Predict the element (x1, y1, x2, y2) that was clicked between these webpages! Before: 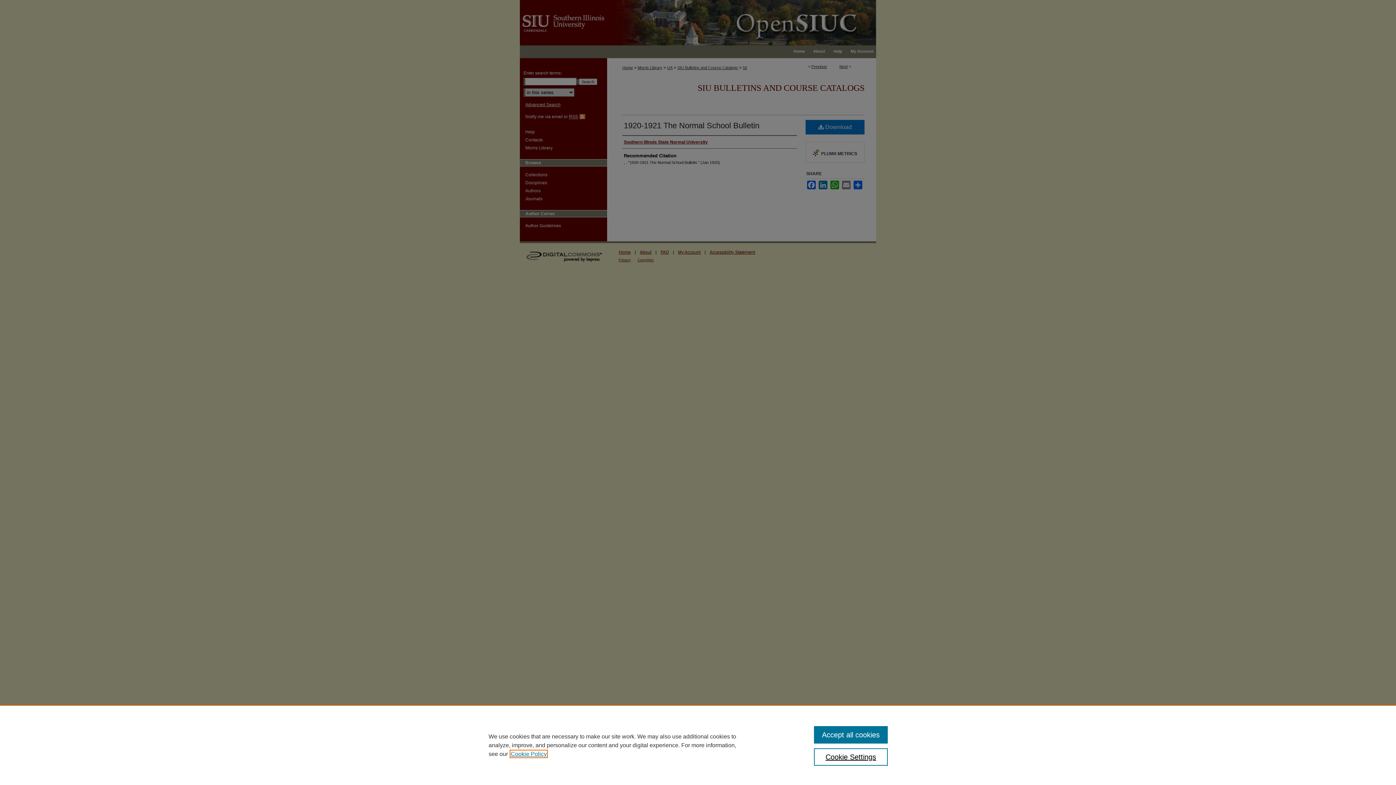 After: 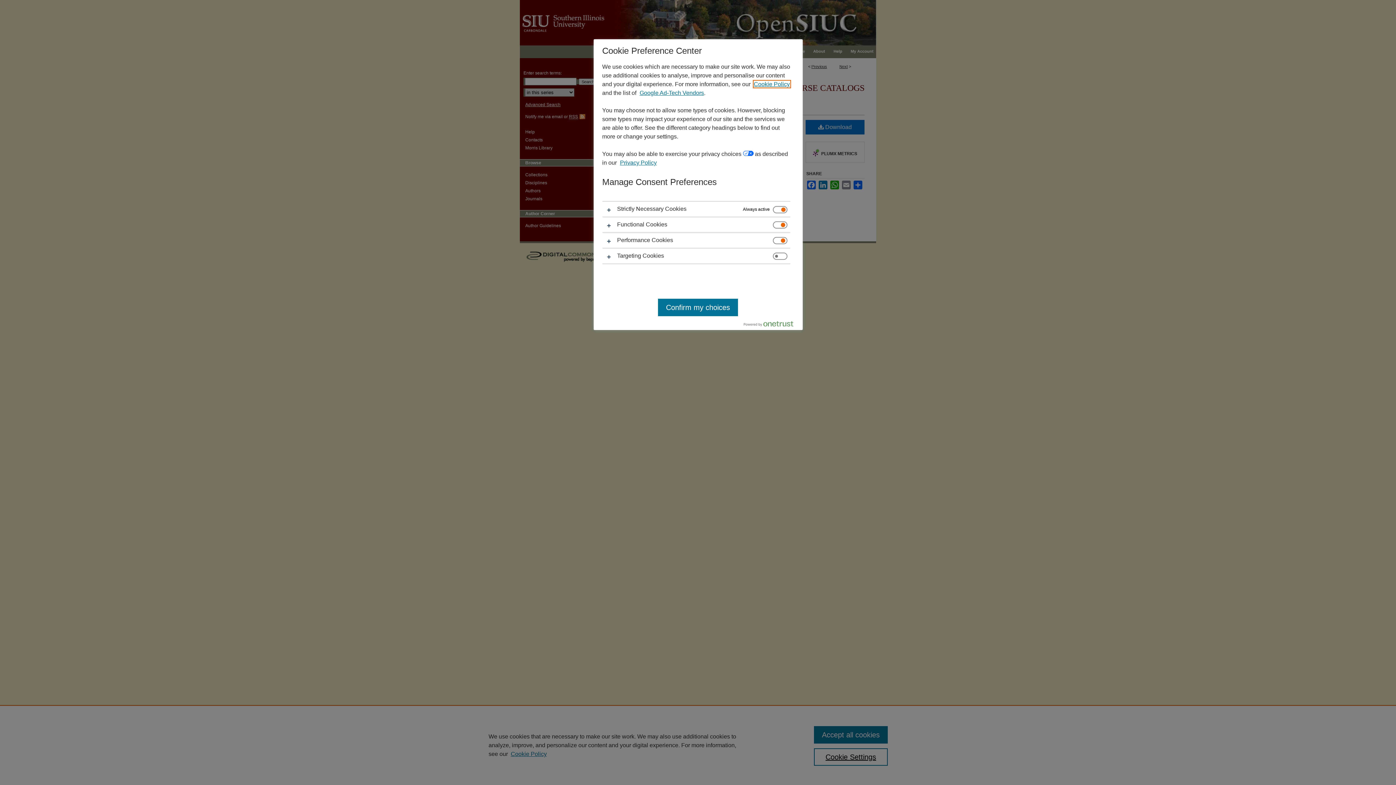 Action: label: Cookie Settings bbox: (814, 748, 887, 766)